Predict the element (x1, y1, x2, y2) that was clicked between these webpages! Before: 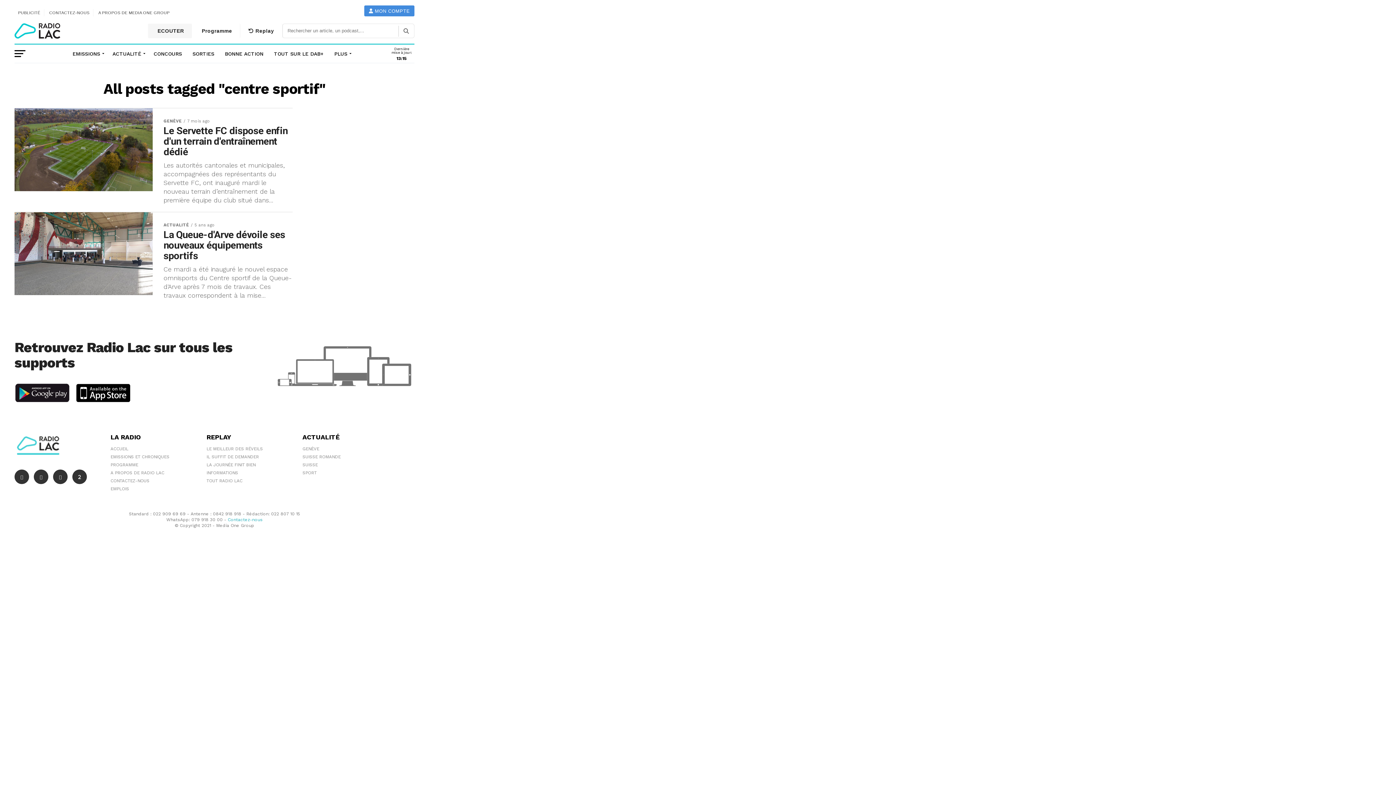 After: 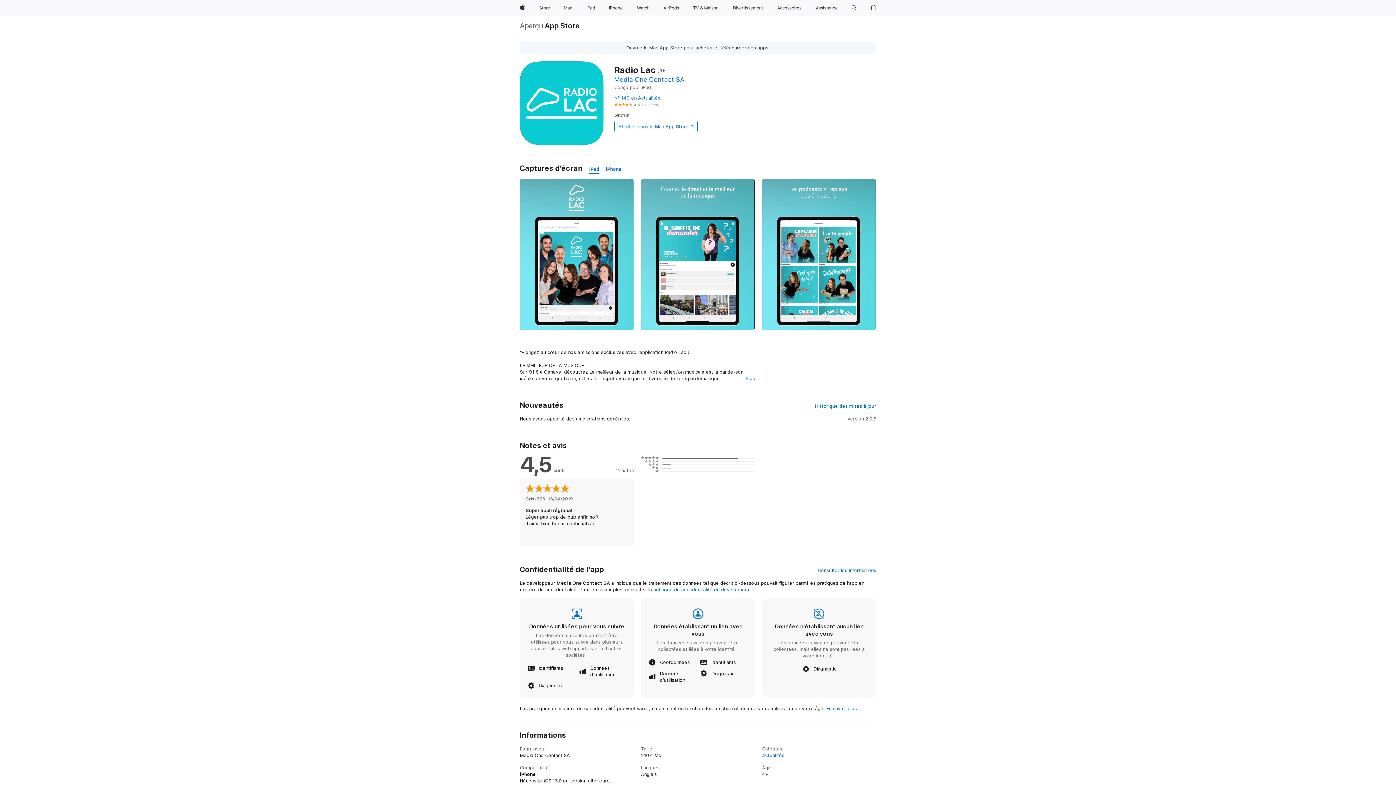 Action: bbox: (75, 383, 131, 405)